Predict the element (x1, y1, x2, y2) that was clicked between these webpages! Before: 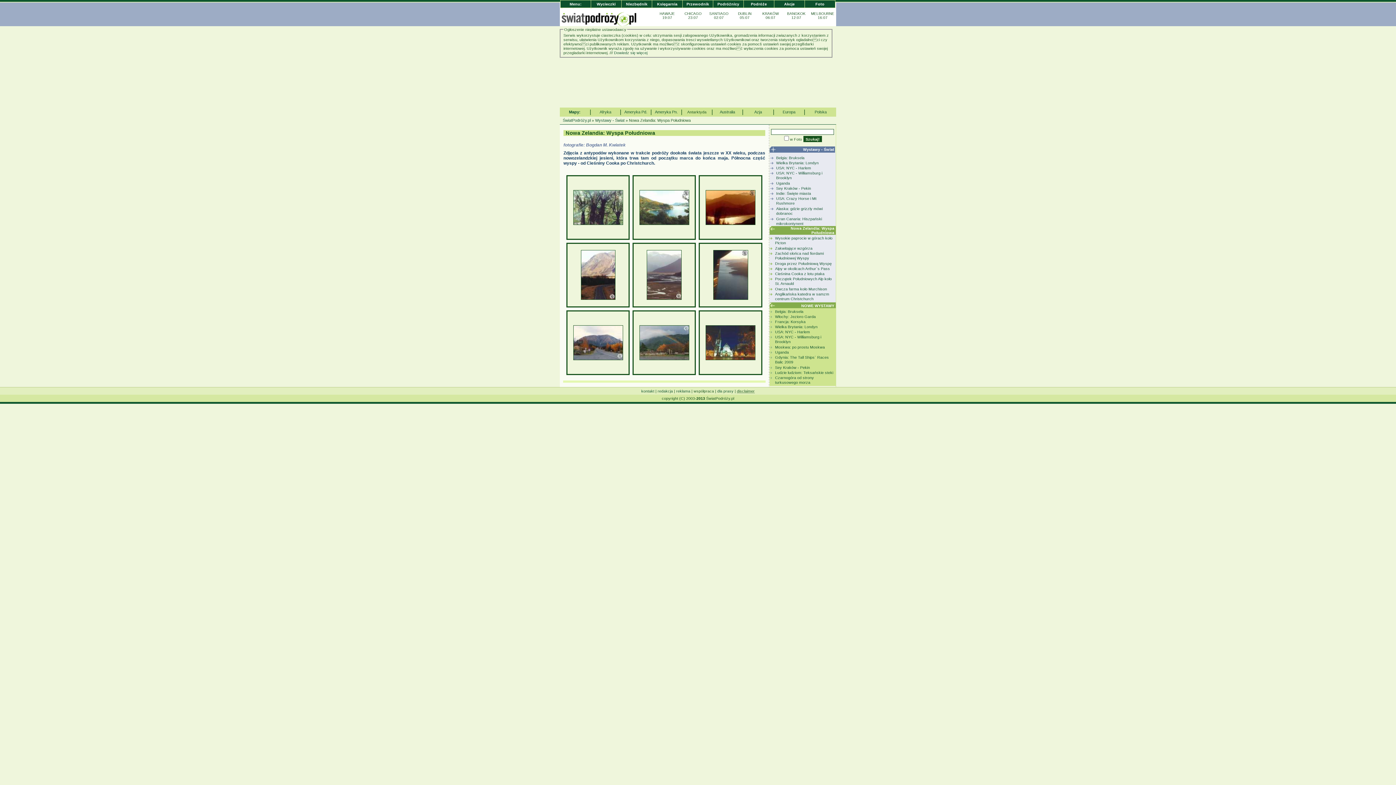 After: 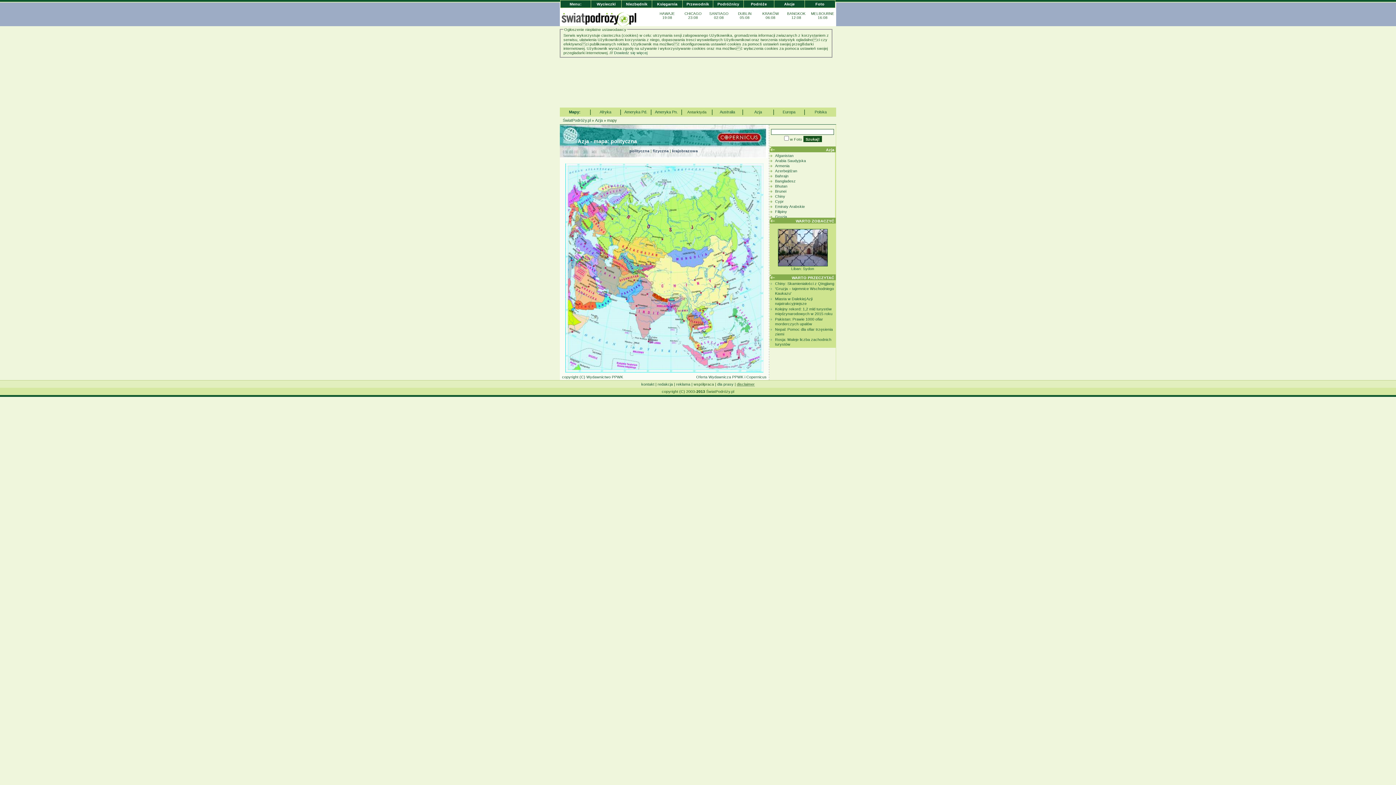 Action: bbox: (754, 109, 762, 114) label: Azja